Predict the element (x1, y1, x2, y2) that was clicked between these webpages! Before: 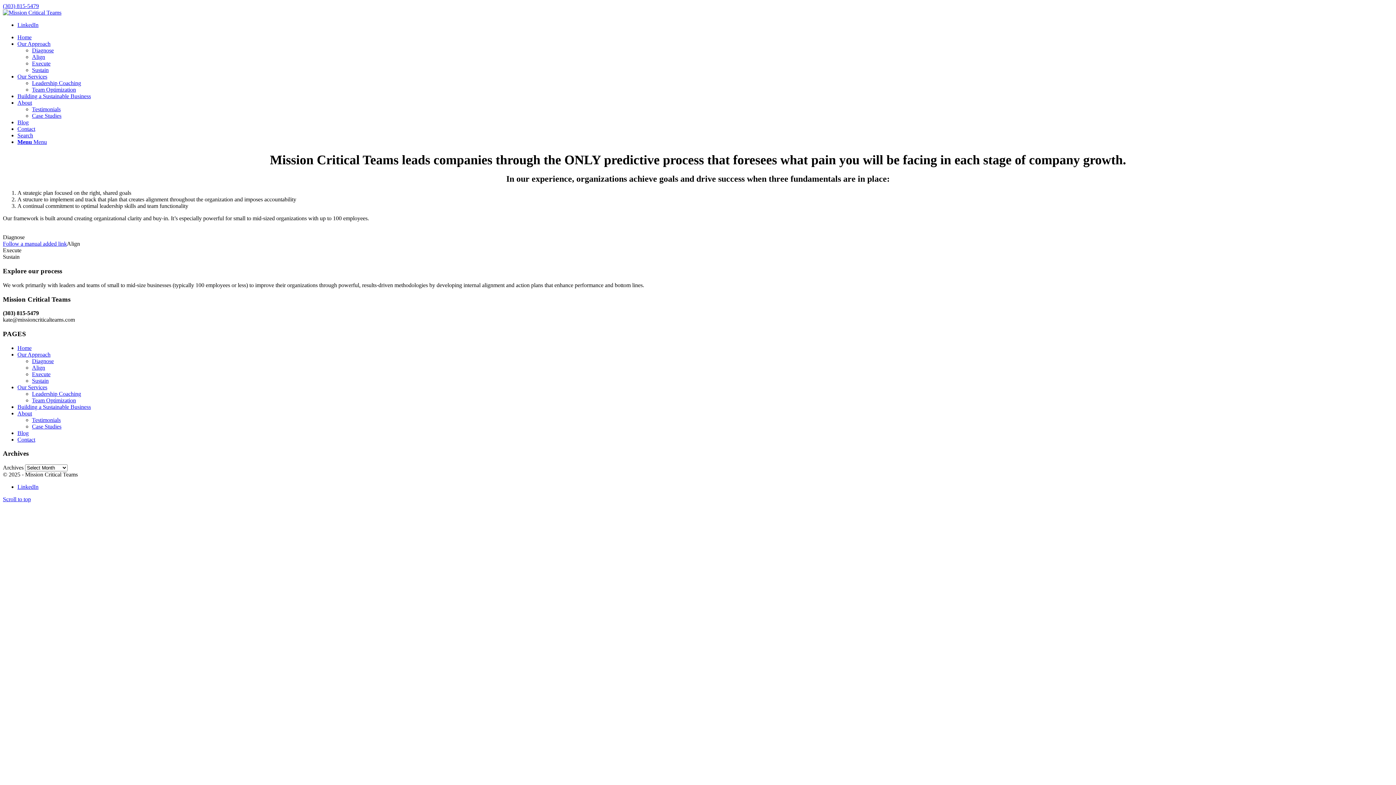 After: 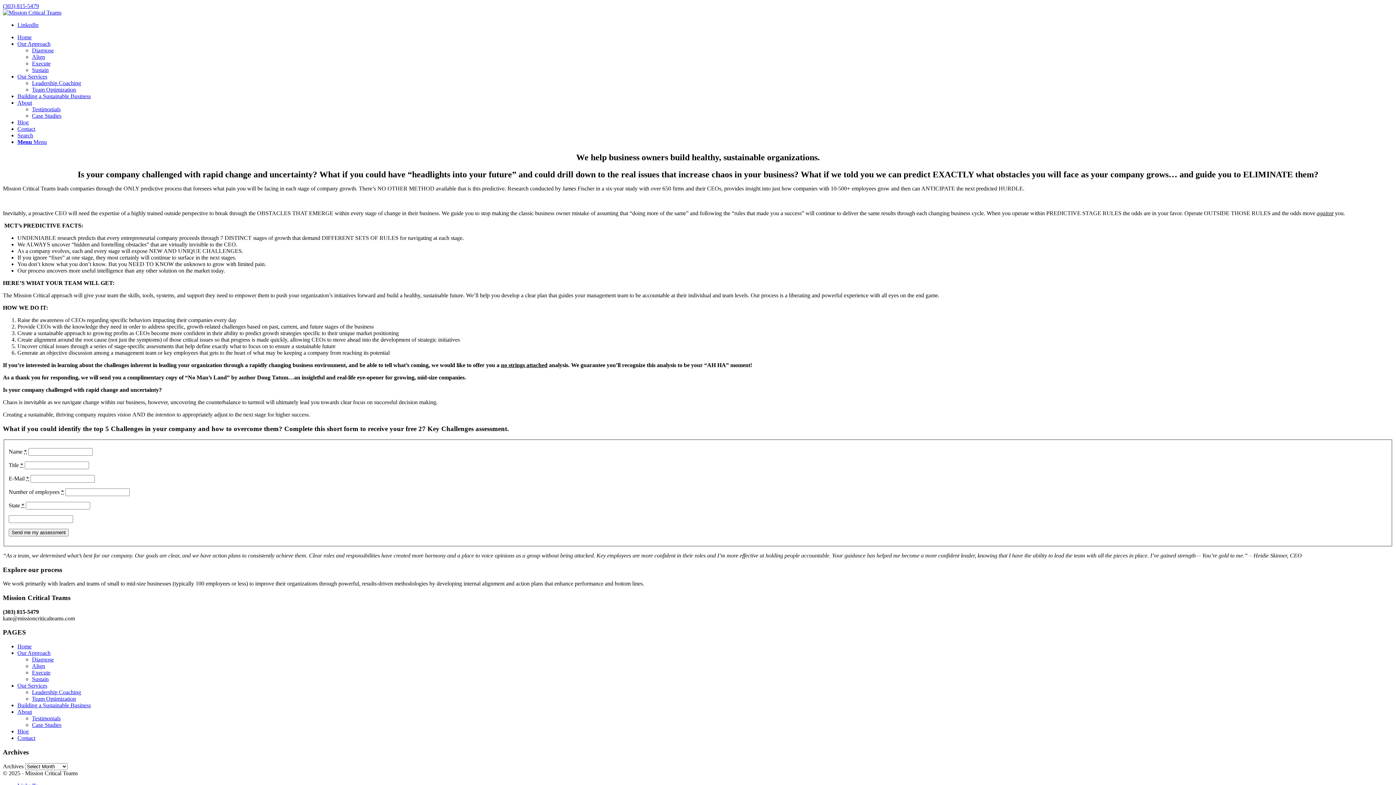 Action: bbox: (17, 403, 90, 410) label: Building a Sustainable Business